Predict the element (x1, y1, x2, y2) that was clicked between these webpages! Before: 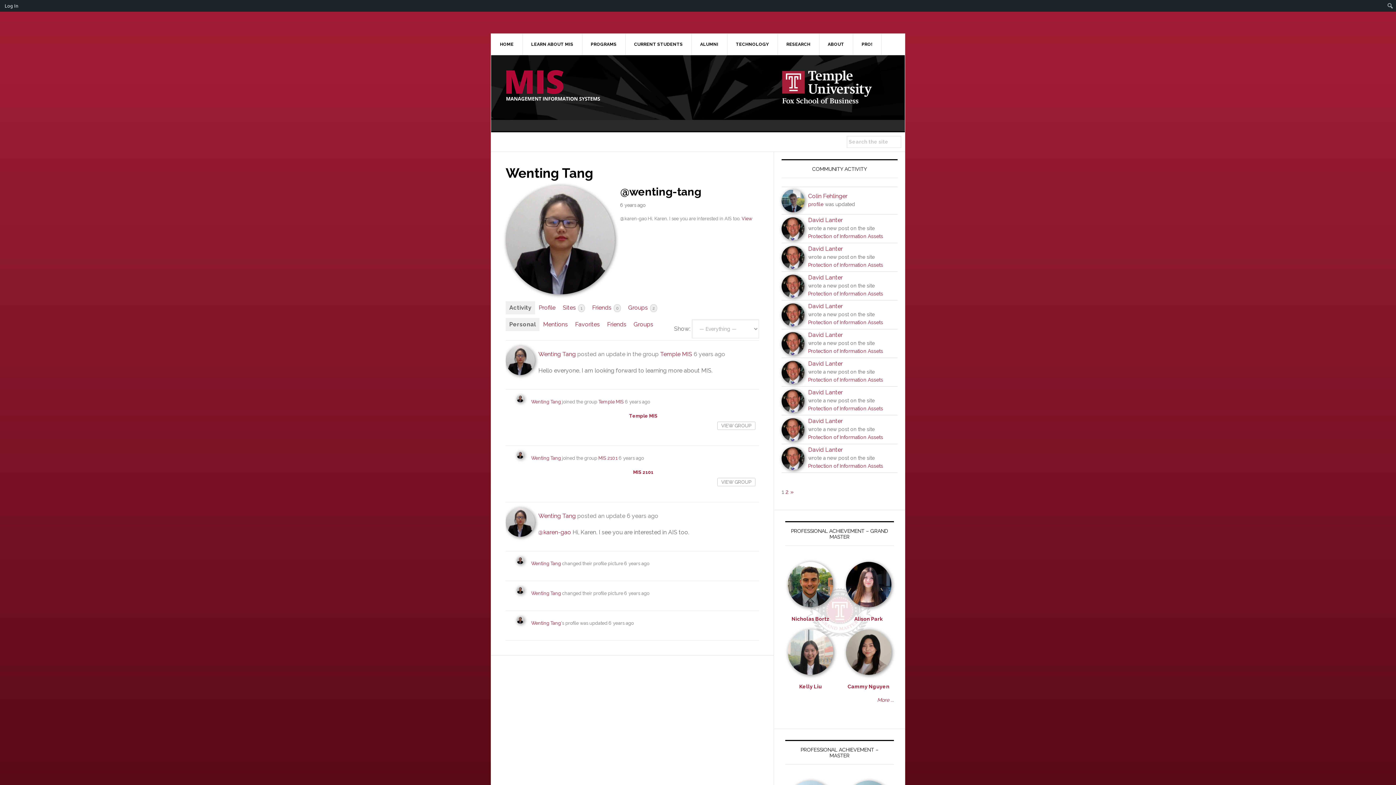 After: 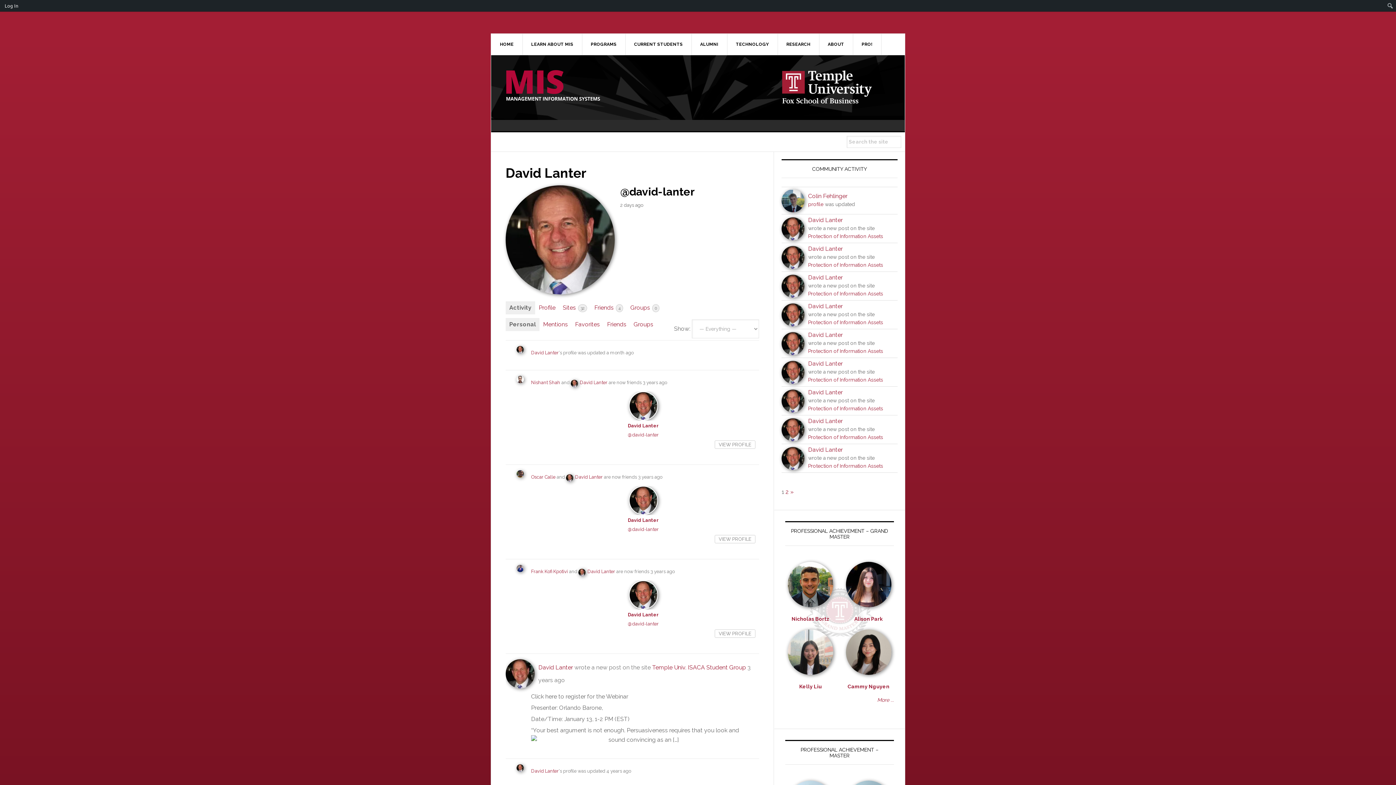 Action: bbox: (781, 235, 804, 239)